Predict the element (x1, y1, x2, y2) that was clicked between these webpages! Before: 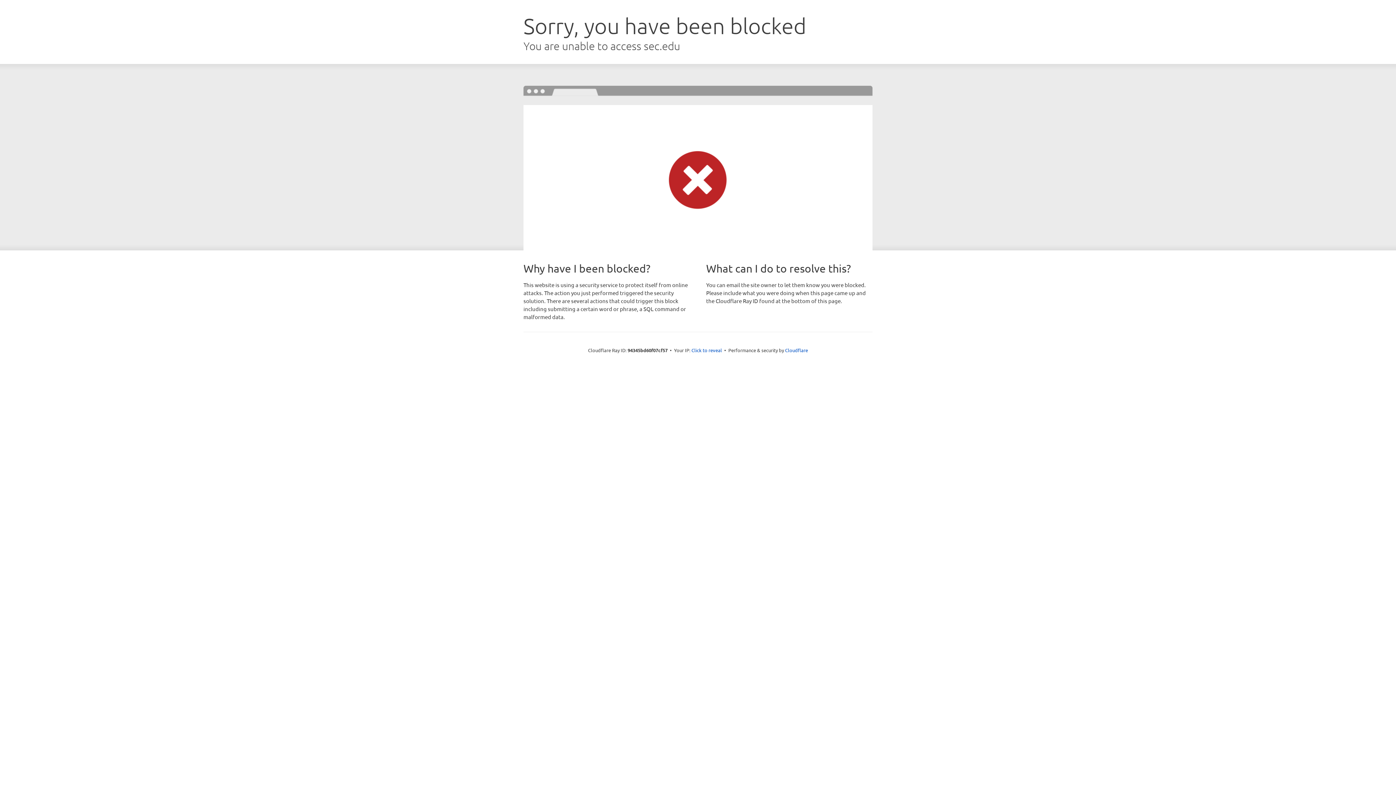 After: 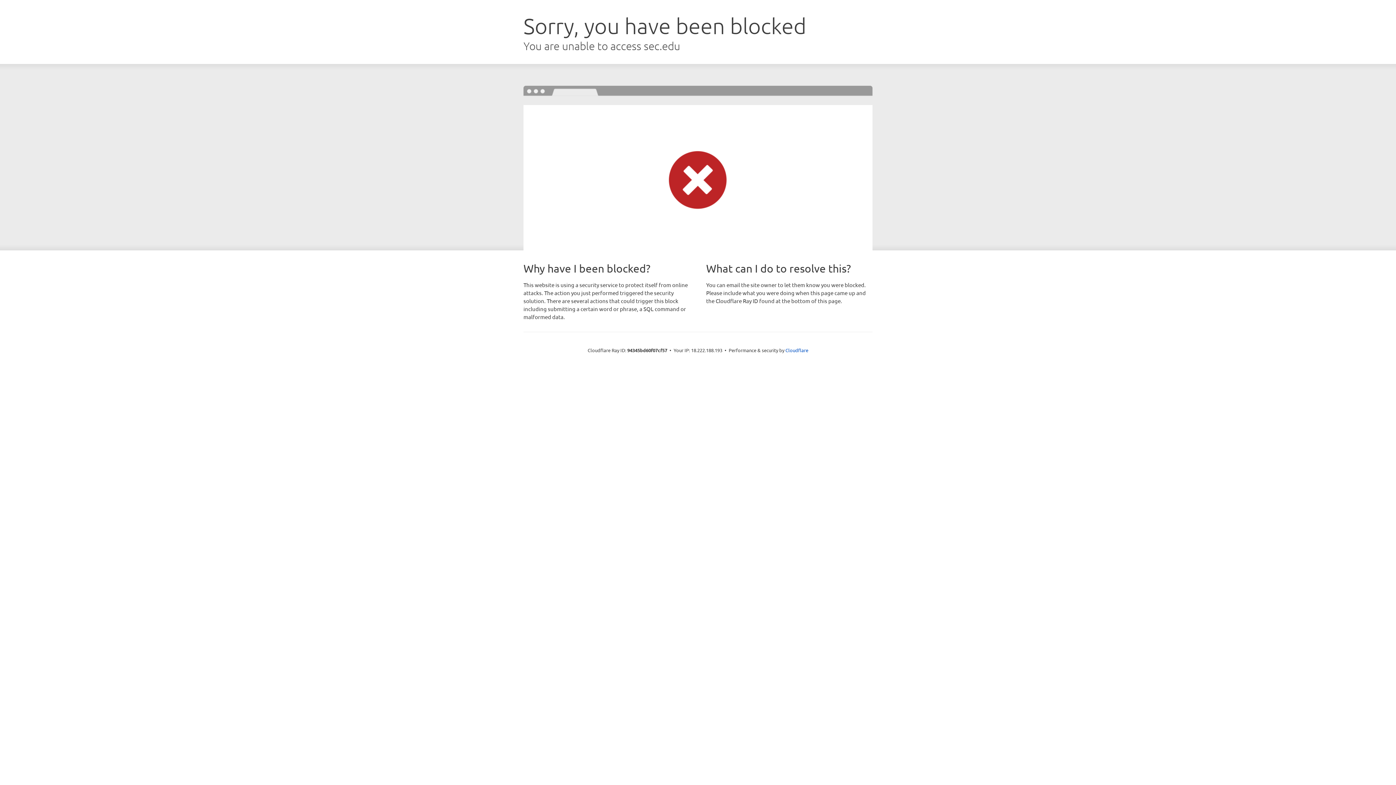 Action: bbox: (691, 346, 722, 353) label: Click to reveal